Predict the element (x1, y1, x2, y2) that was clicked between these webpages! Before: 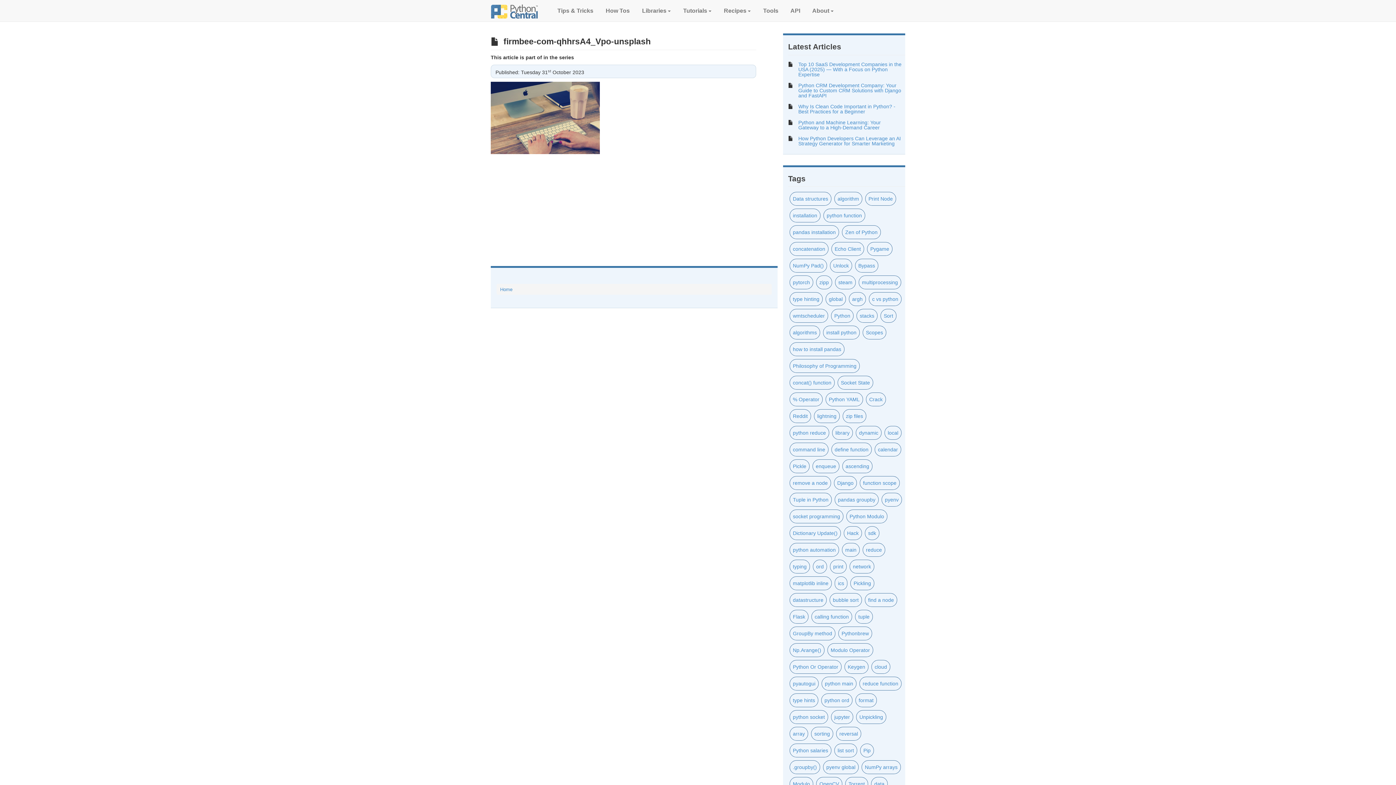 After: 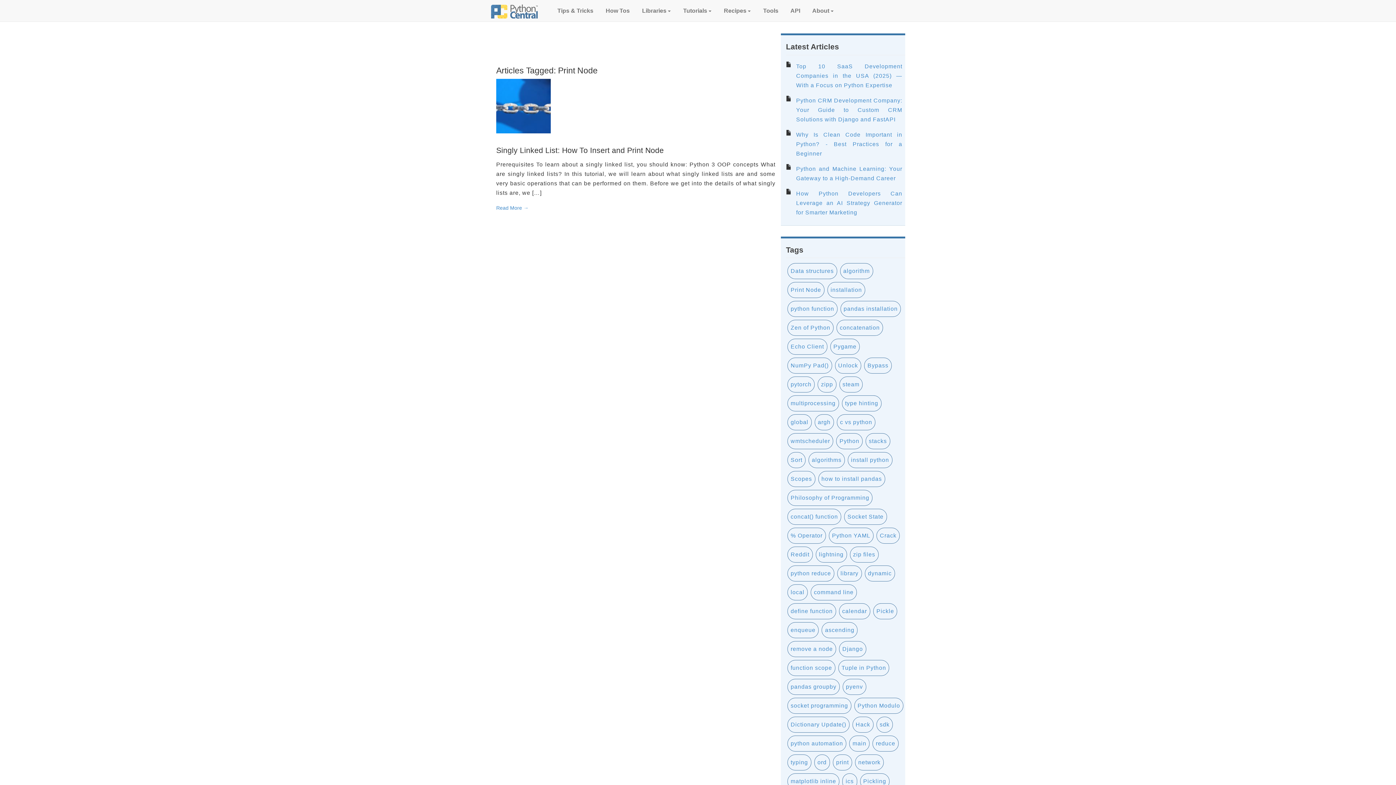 Action: label: Print Node bbox: (868, 196, 893, 201)